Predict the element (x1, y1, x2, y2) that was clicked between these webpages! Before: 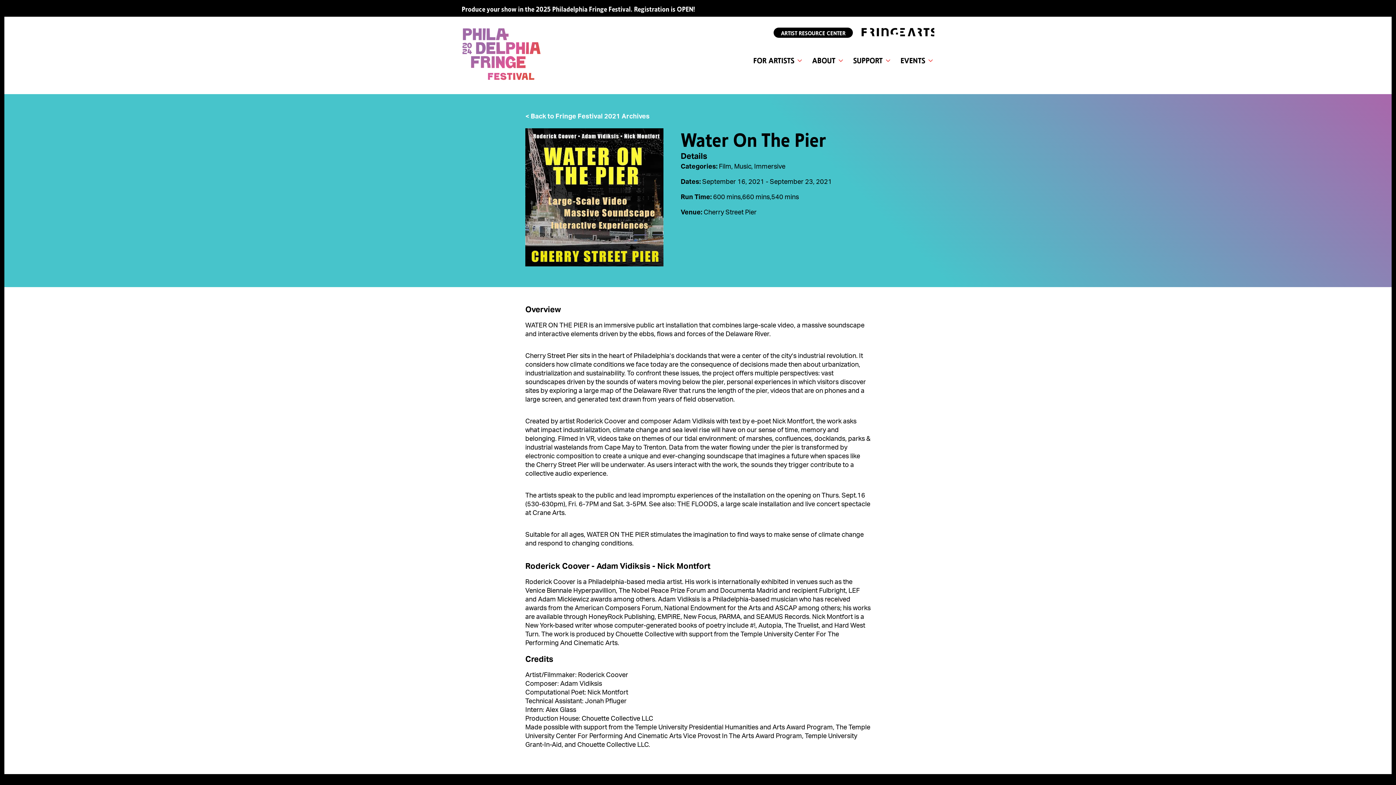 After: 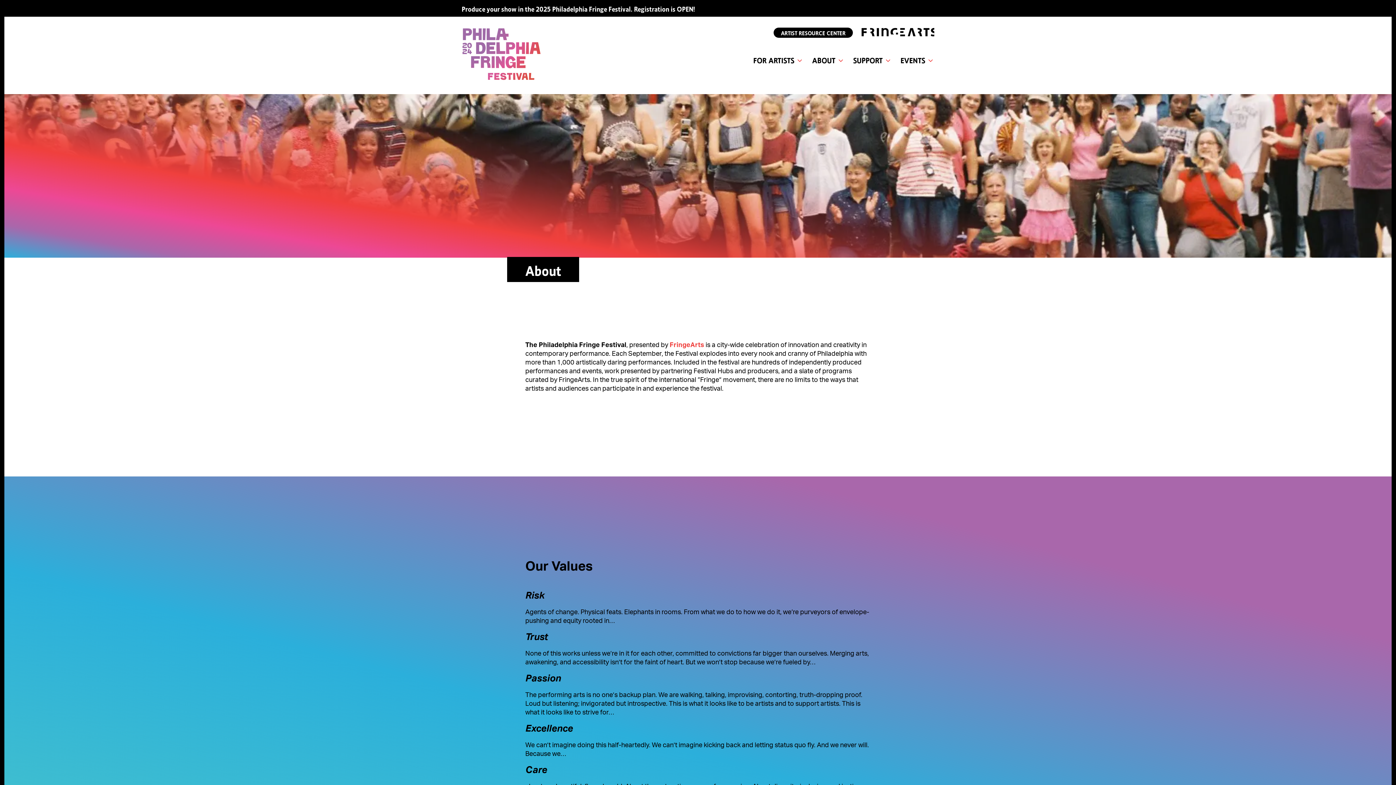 Action: label: ABOUT bbox: (812, 54, 844, 64)